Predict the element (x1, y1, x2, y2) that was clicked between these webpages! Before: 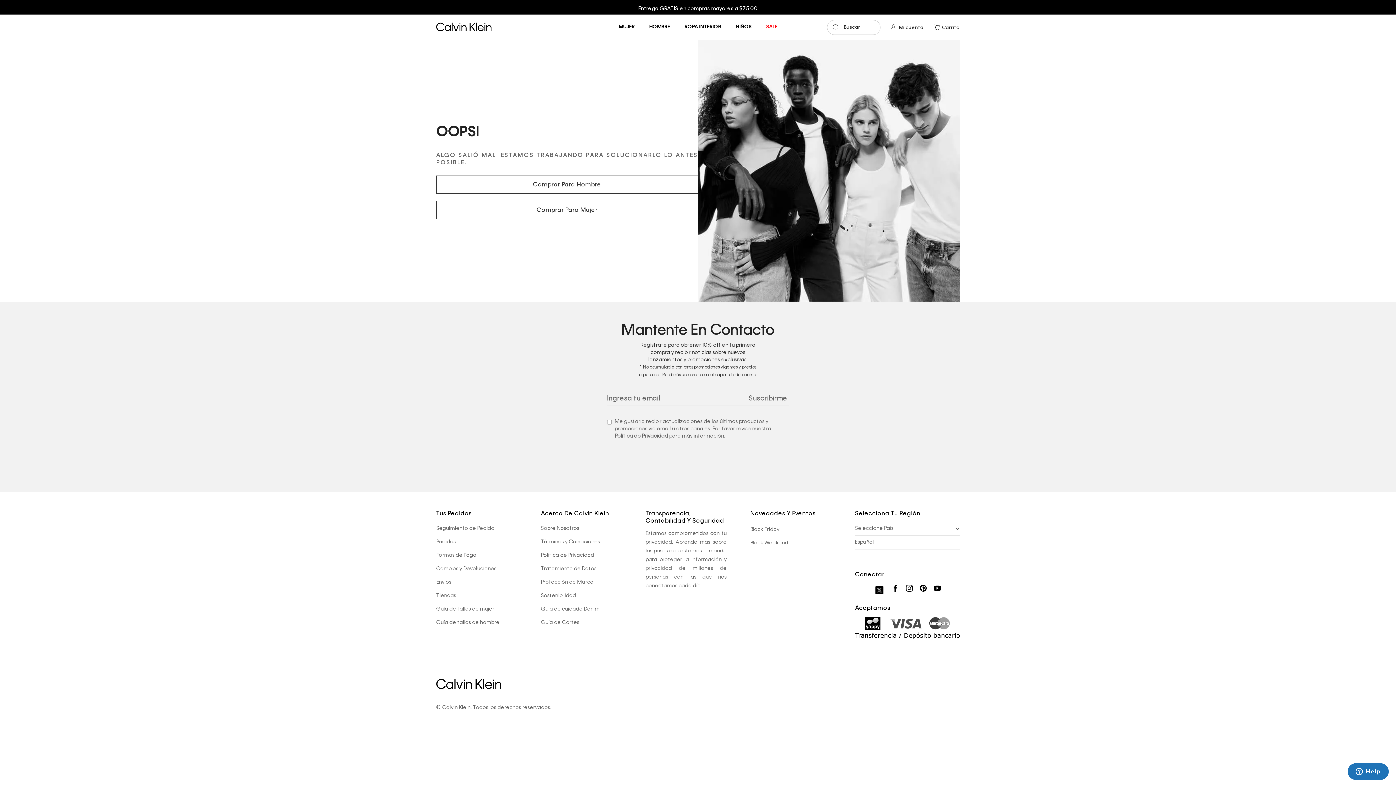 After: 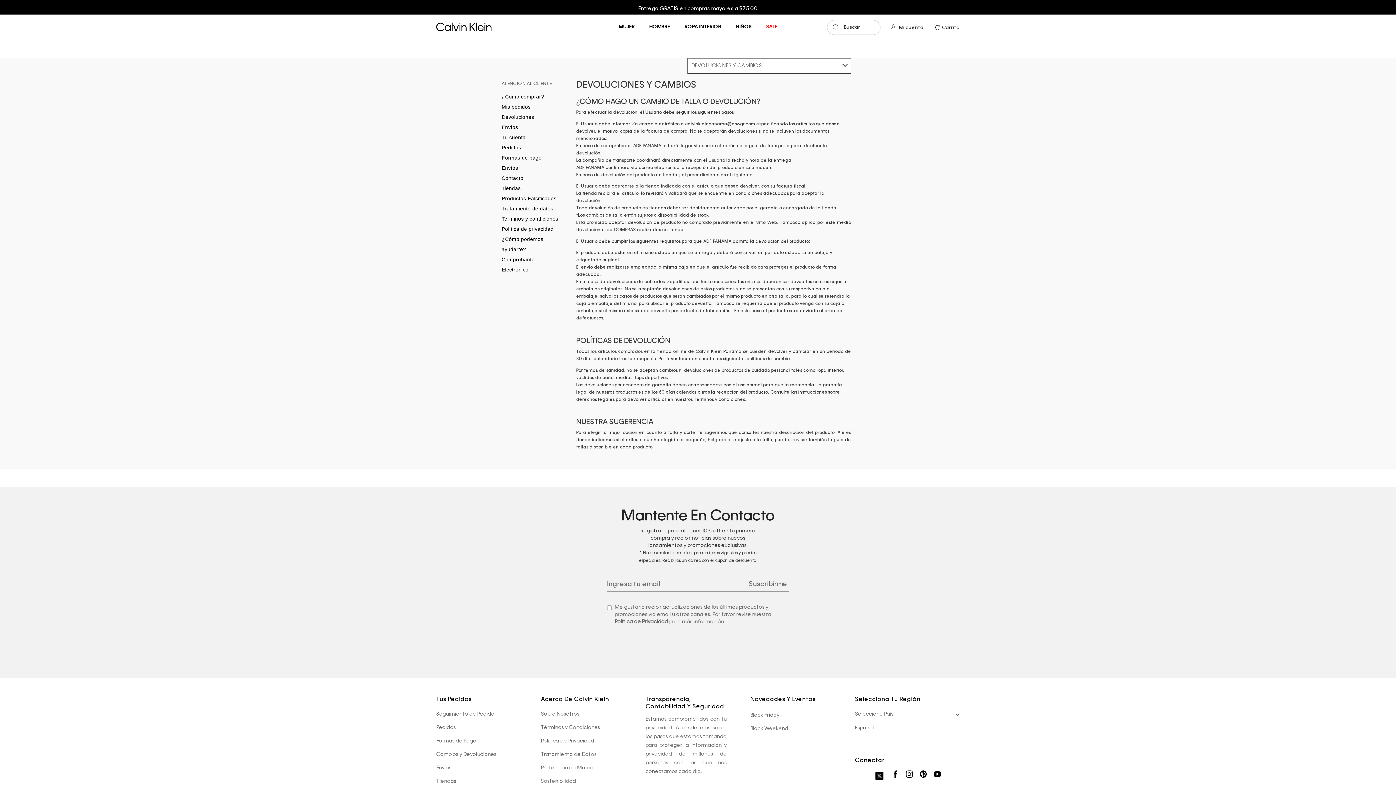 Action: label: Cambios y Devoluciones bbox: (436, 566, 496, 571)